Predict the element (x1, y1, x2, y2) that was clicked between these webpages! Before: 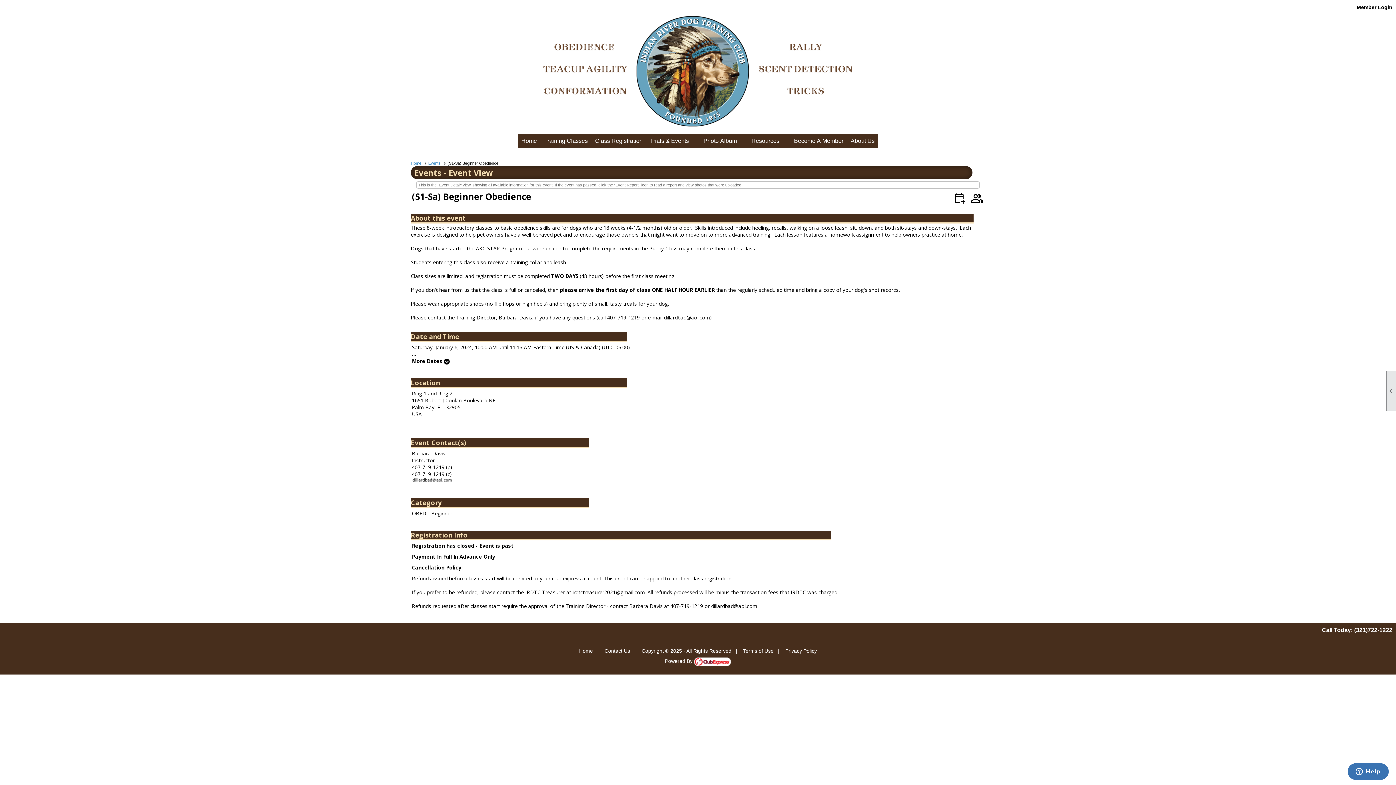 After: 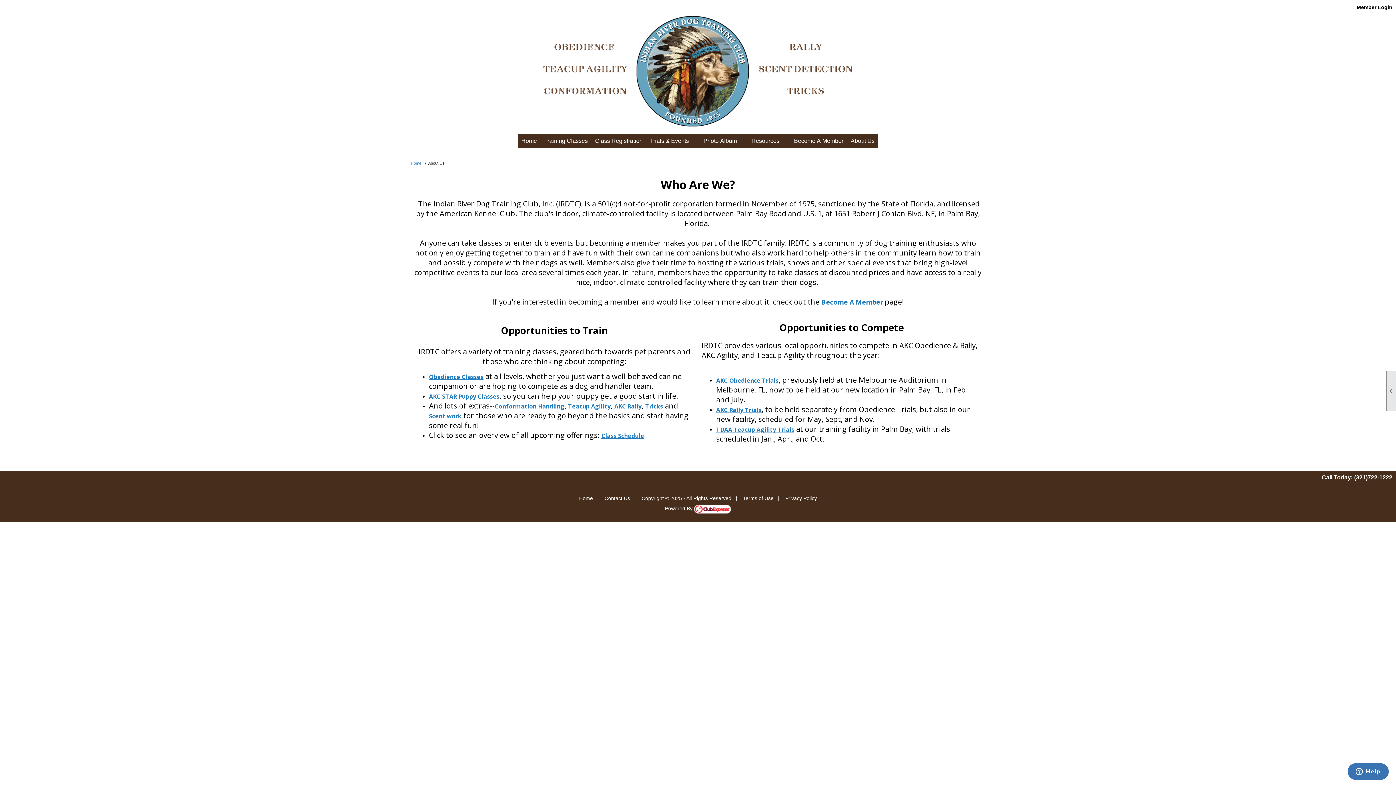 Action: label: About Us bbox: (847, 133, 878, 148)